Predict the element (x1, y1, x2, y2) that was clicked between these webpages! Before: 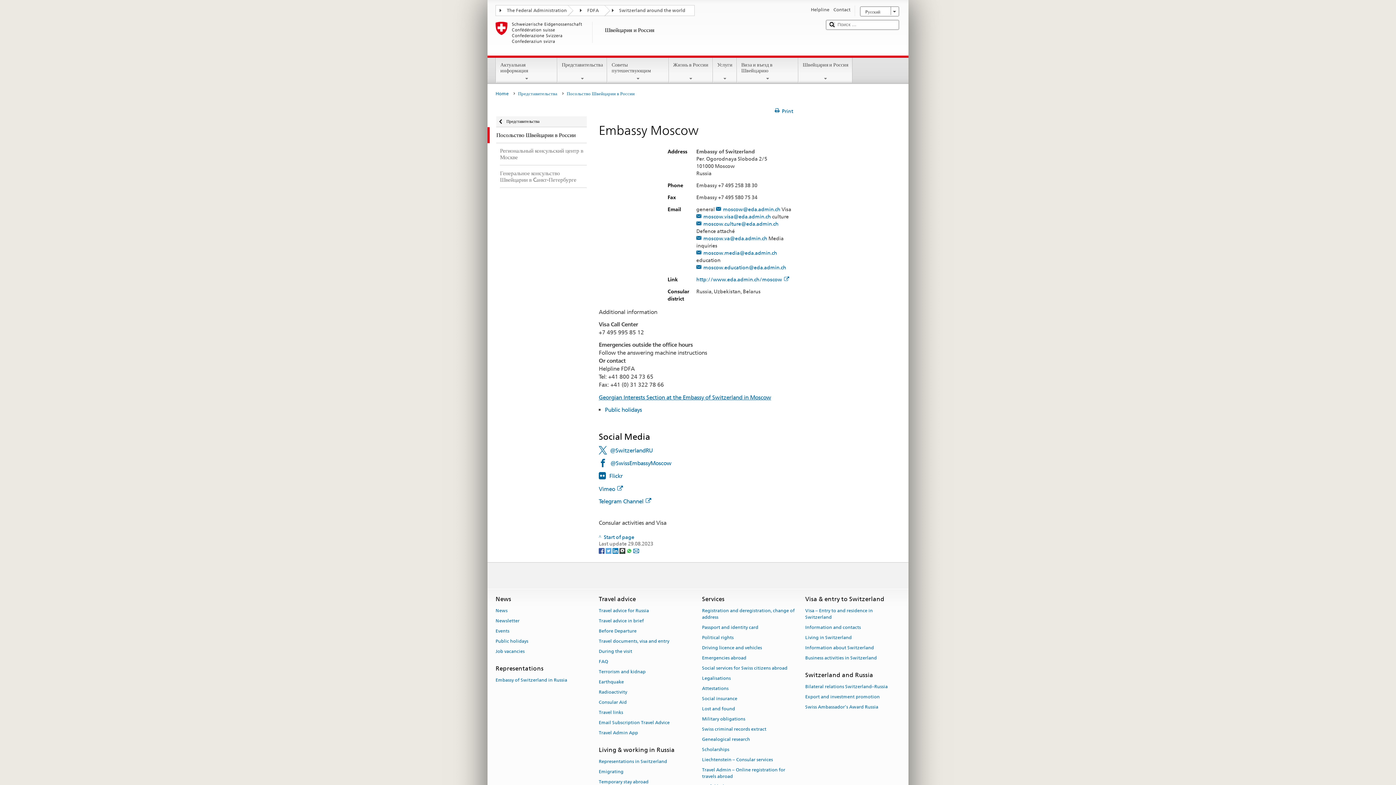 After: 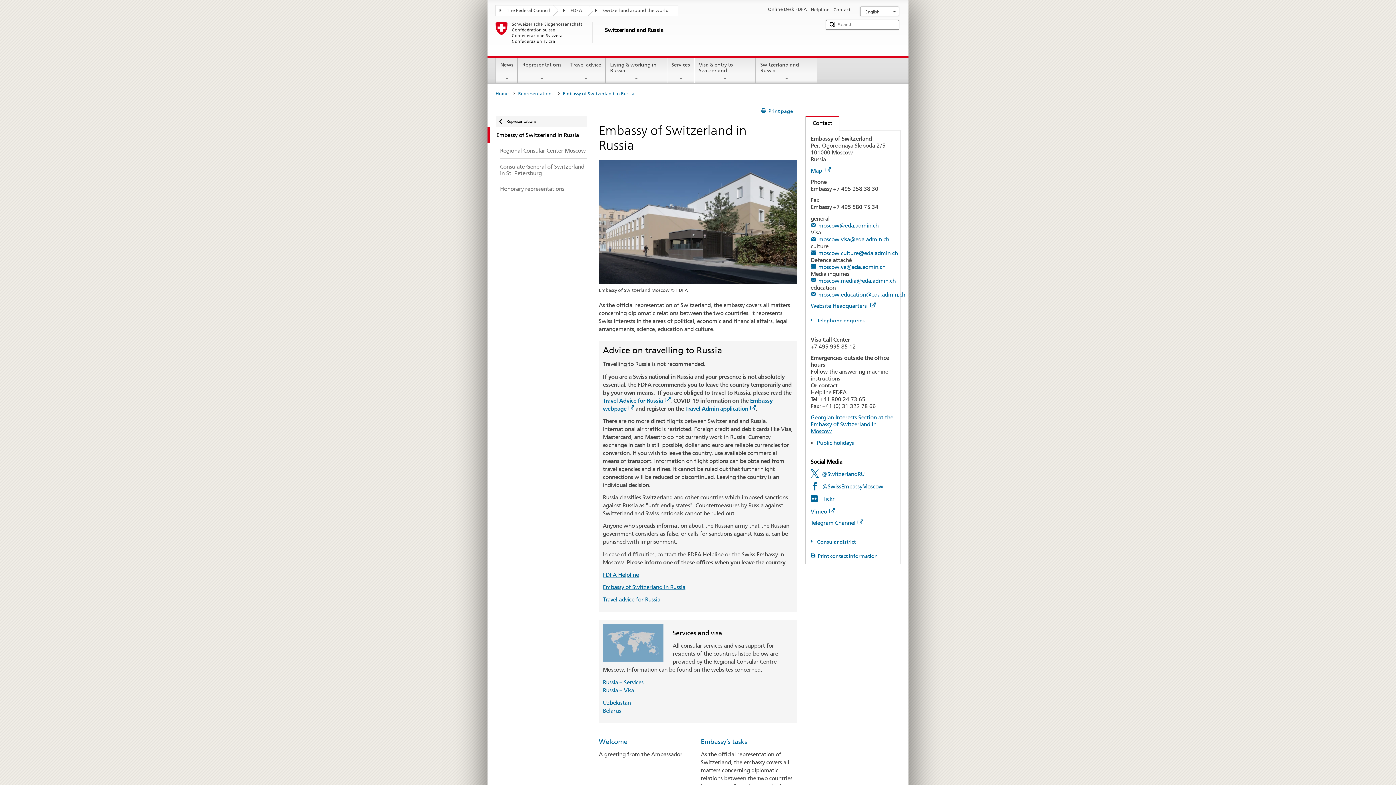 Action: label: Embassy of Switzerland in Russia bbox: (495, 675, 567, 685)